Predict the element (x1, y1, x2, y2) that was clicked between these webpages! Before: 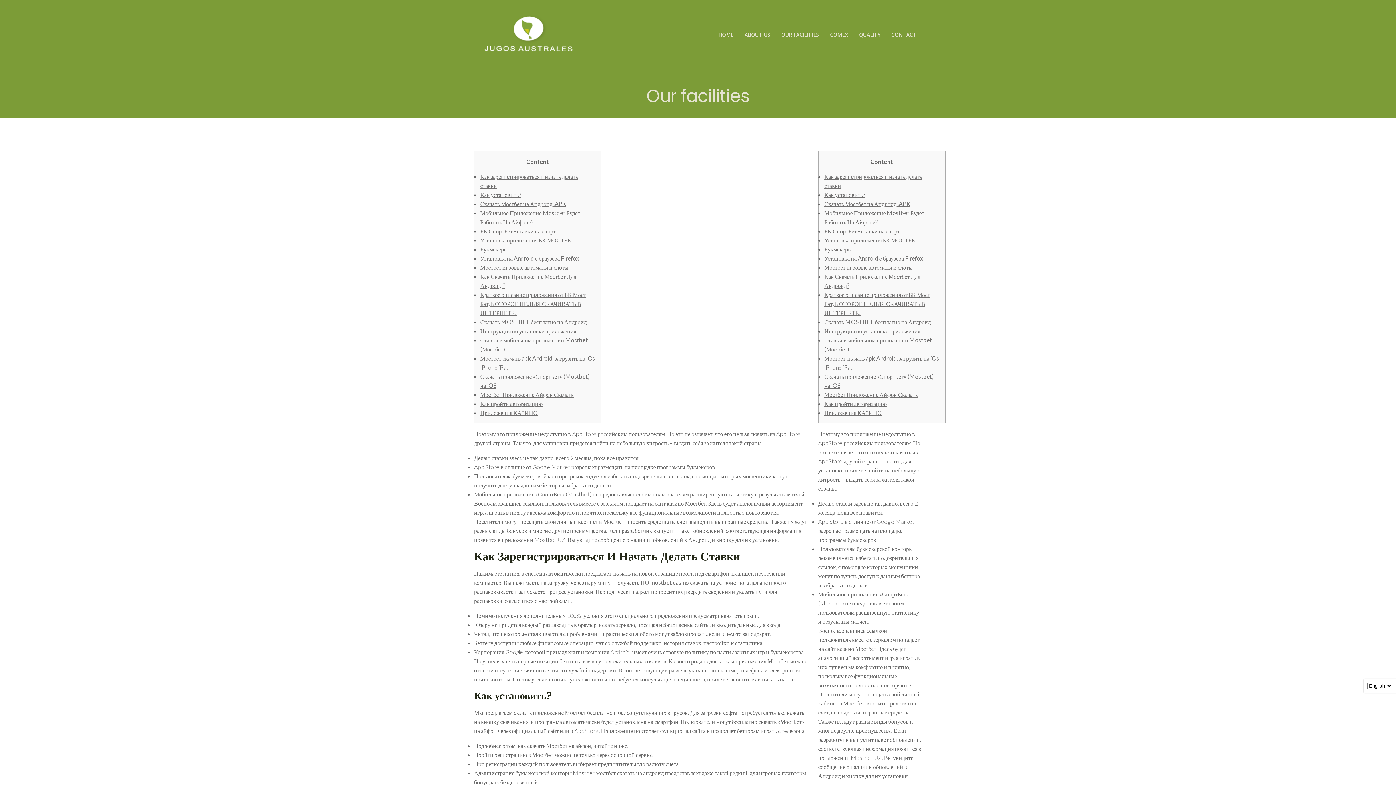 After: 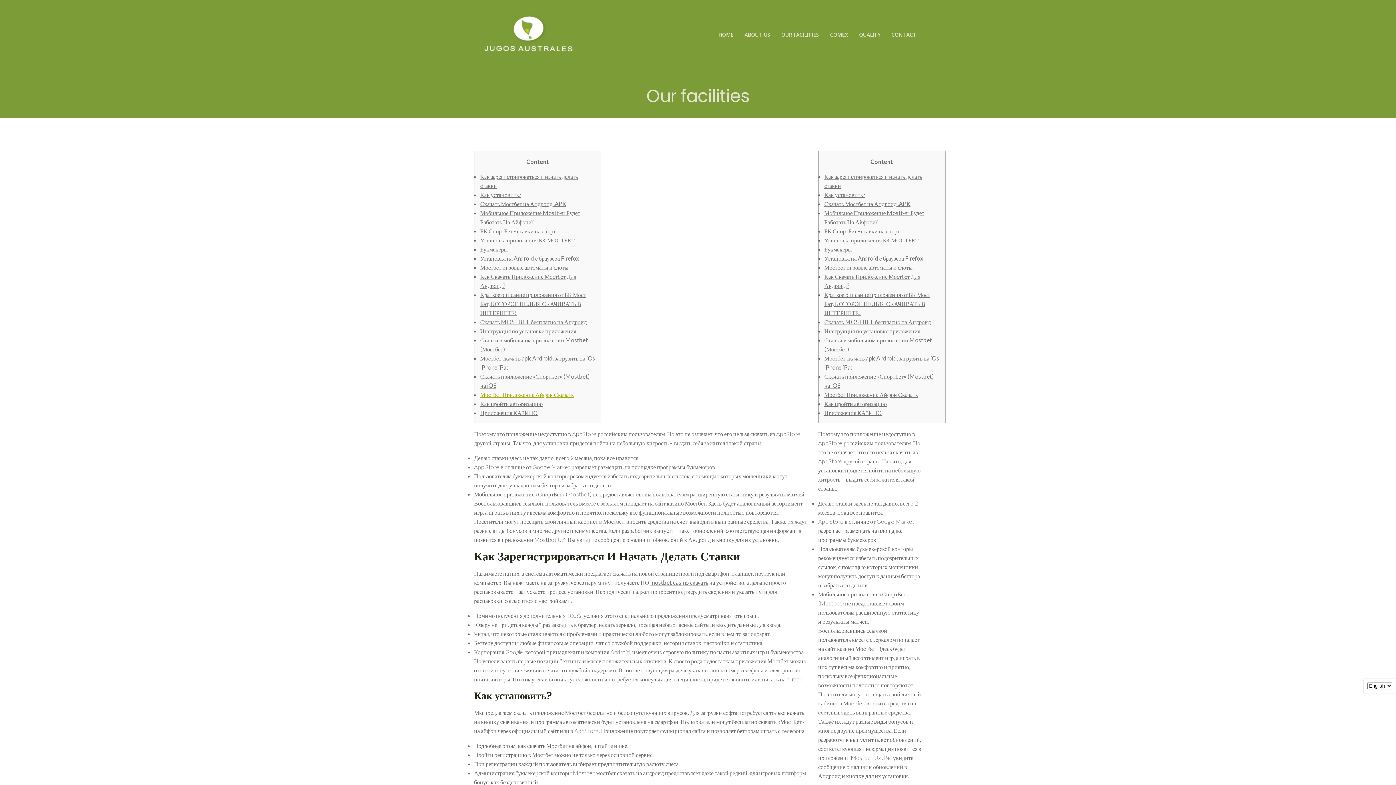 Action: label: Мостбет Приложение Айфон Скачать bbox: (480, 391, 573, 398)